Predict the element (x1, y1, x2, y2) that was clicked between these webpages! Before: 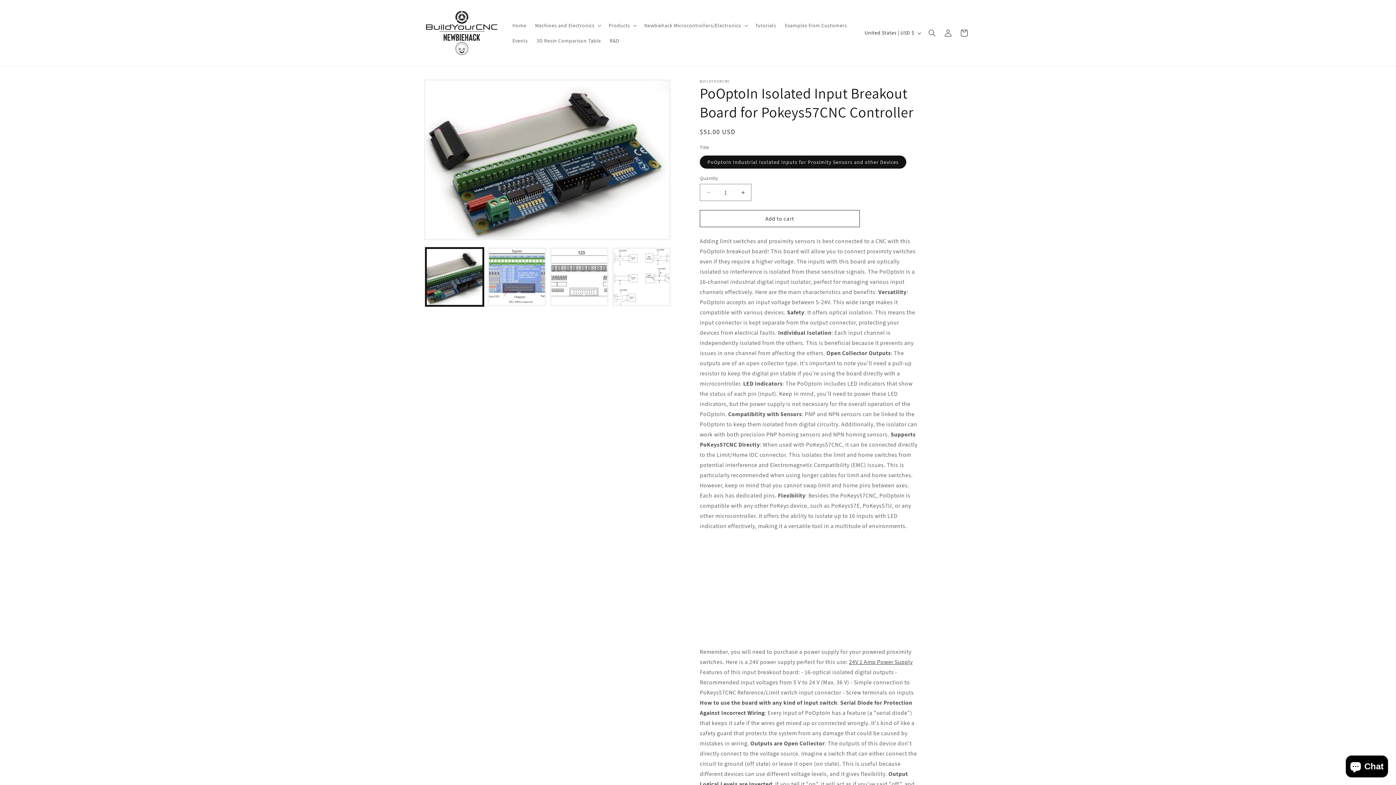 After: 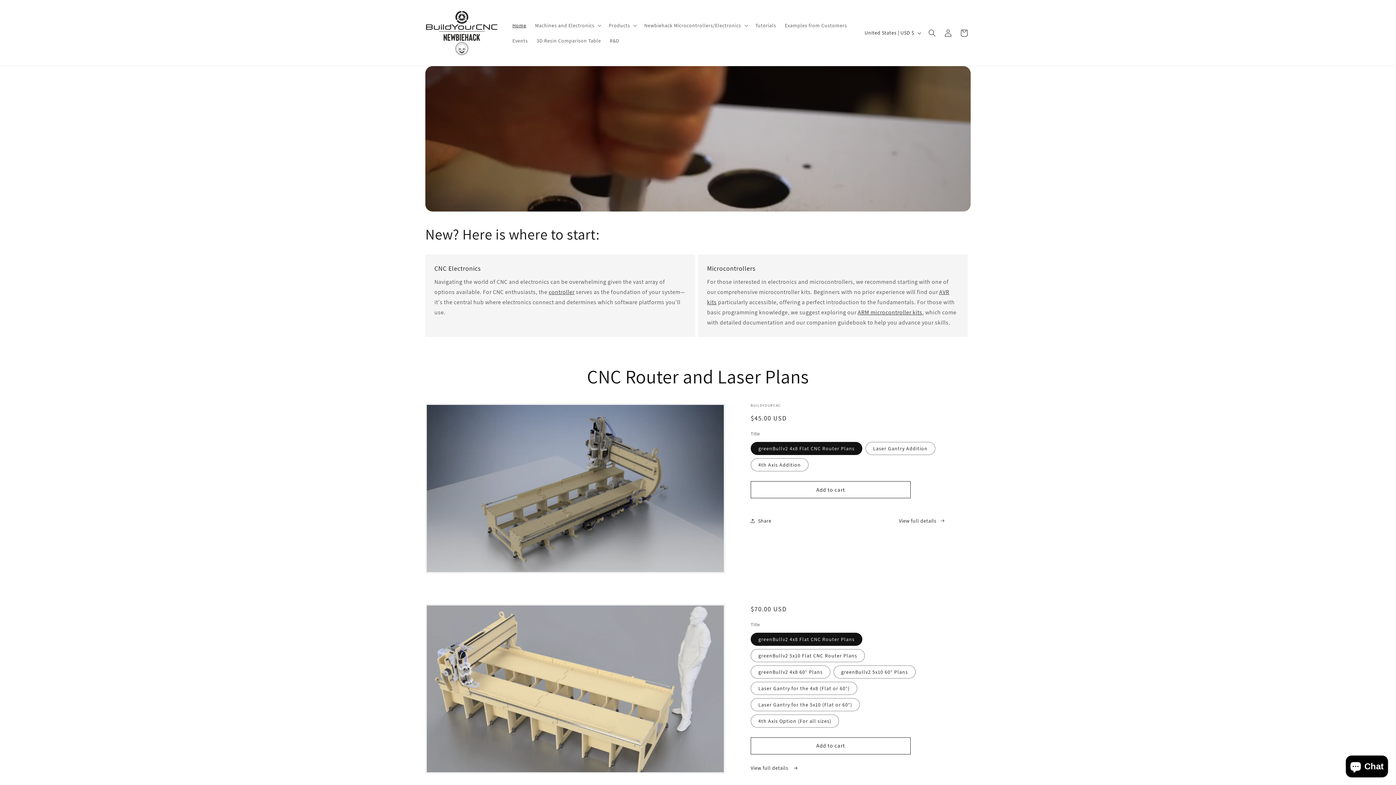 Action: label: Home bbox: (508, 17, 530, 32)